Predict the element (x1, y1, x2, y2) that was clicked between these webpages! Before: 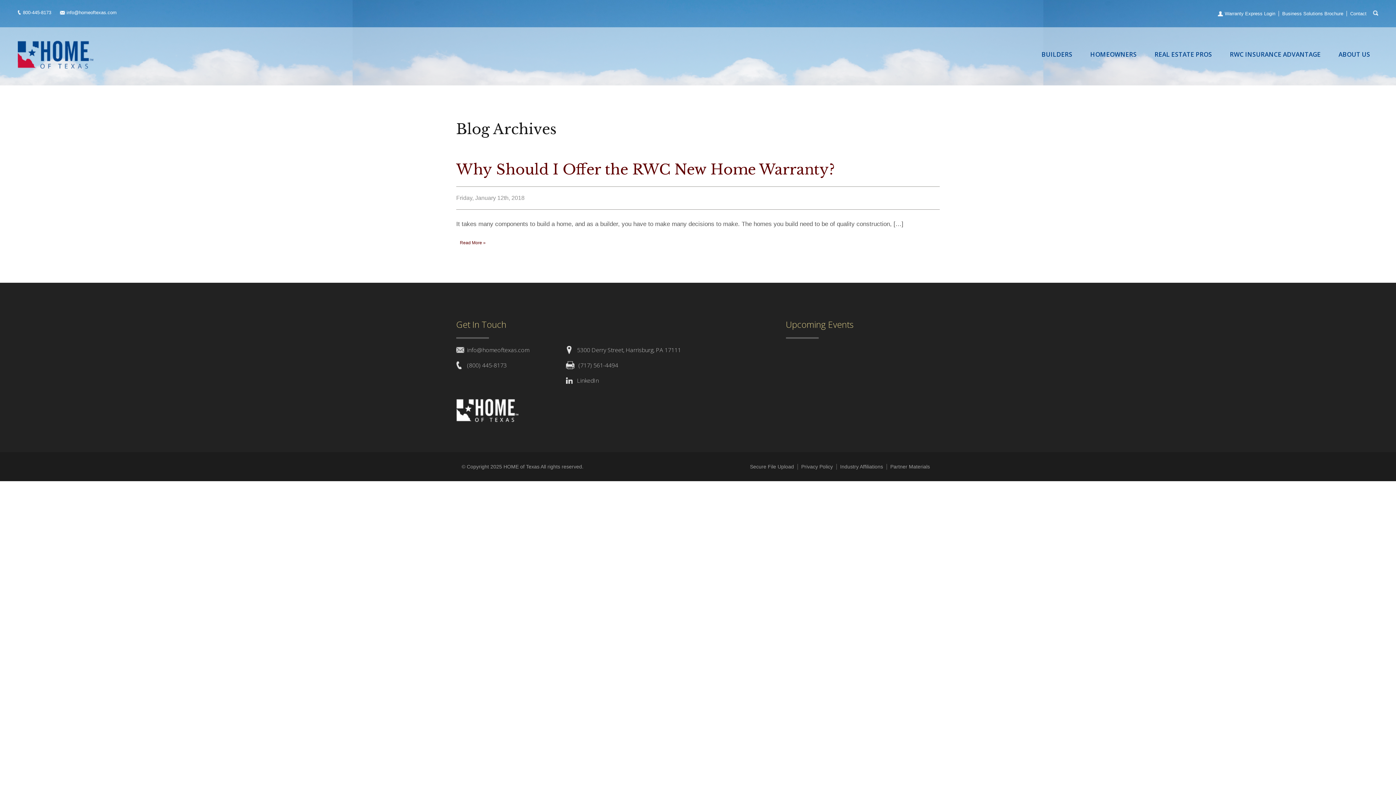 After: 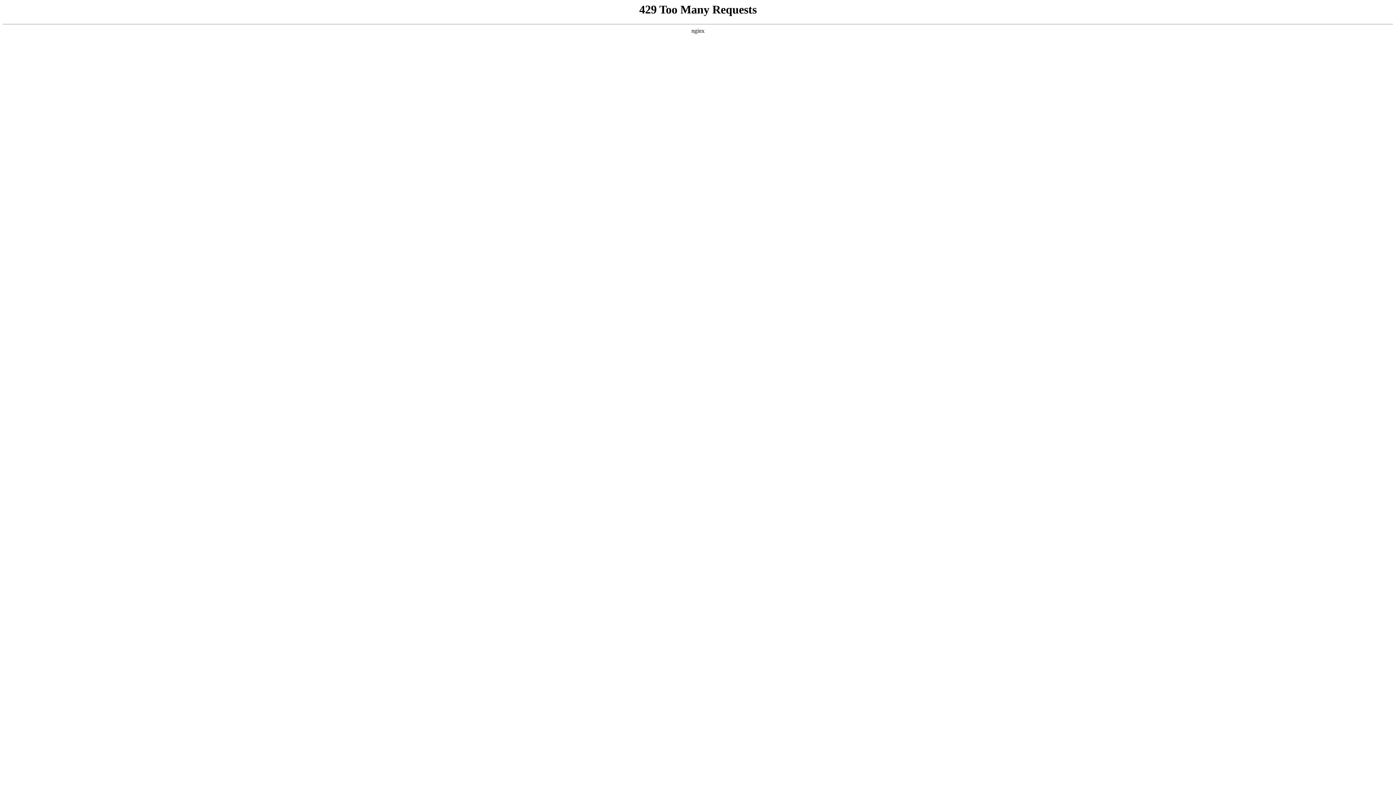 Action: bbox: (17, 40, 94, 72)